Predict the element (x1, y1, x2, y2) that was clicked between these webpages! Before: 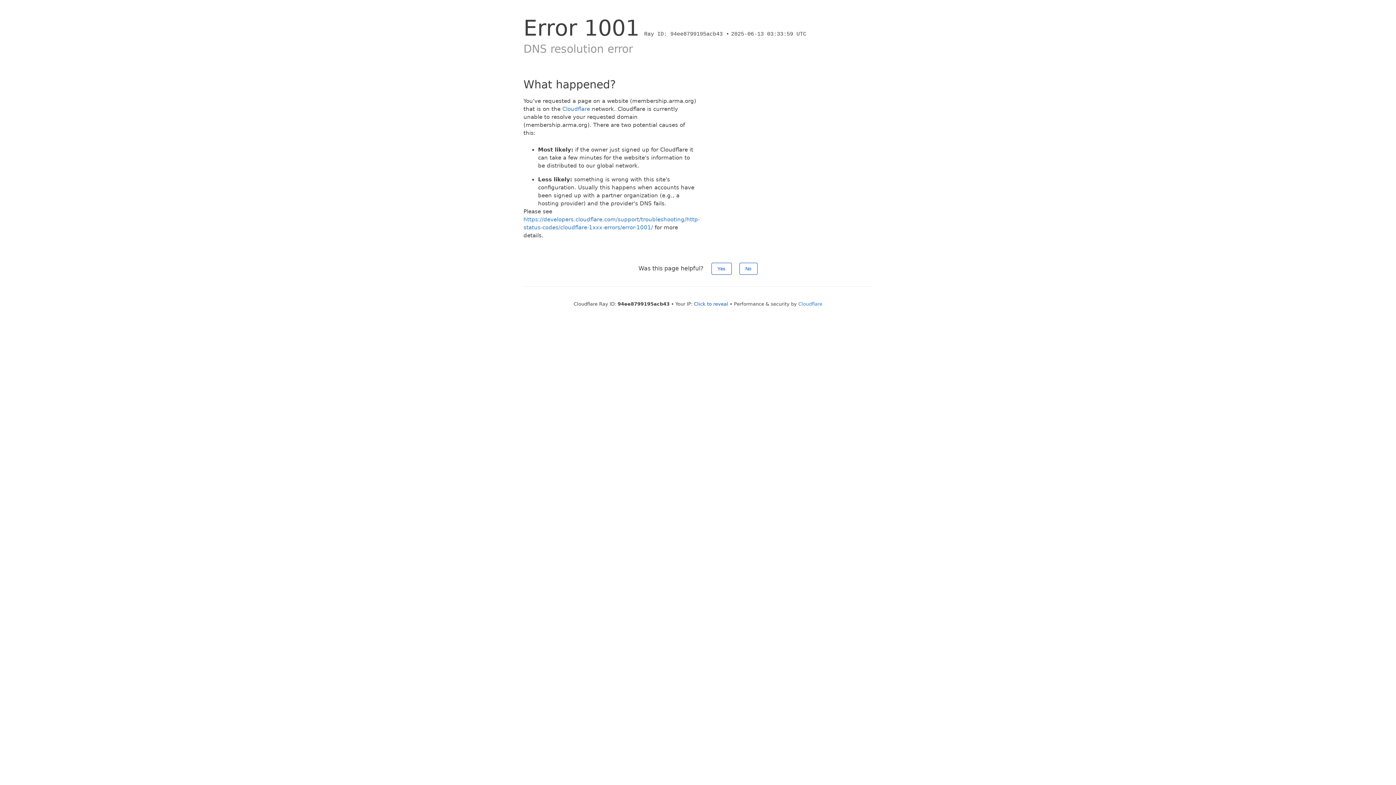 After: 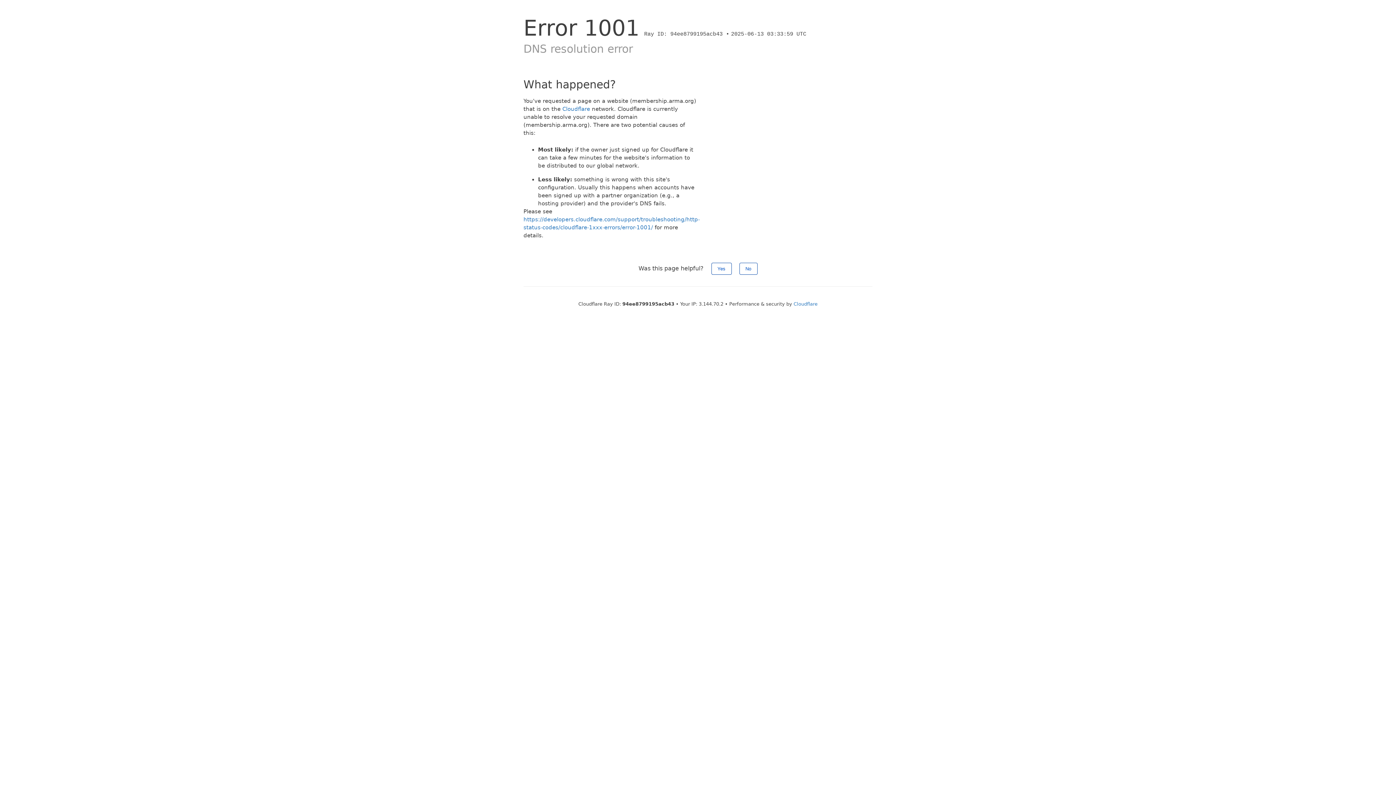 Action: label: Click to reveal bbox: (694, 301, 728, 306)